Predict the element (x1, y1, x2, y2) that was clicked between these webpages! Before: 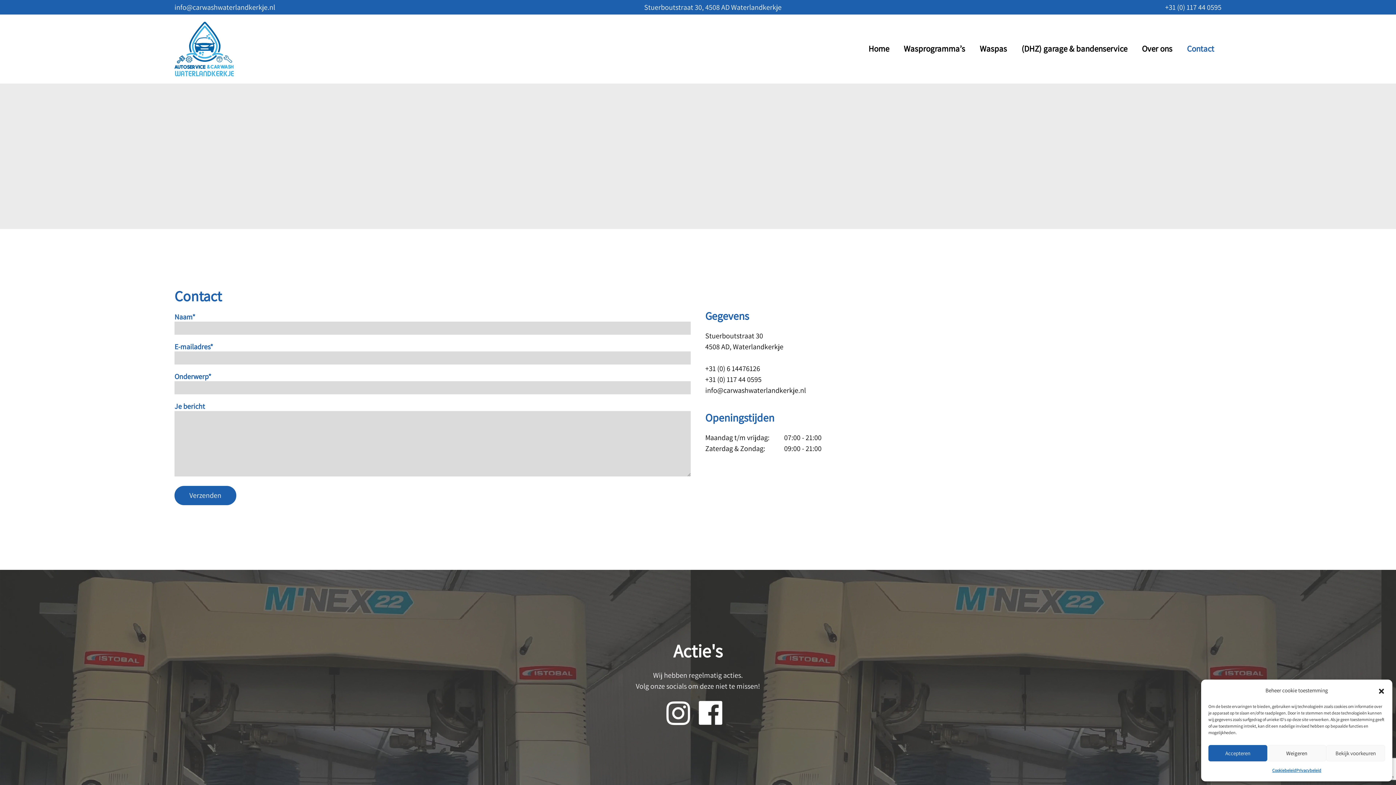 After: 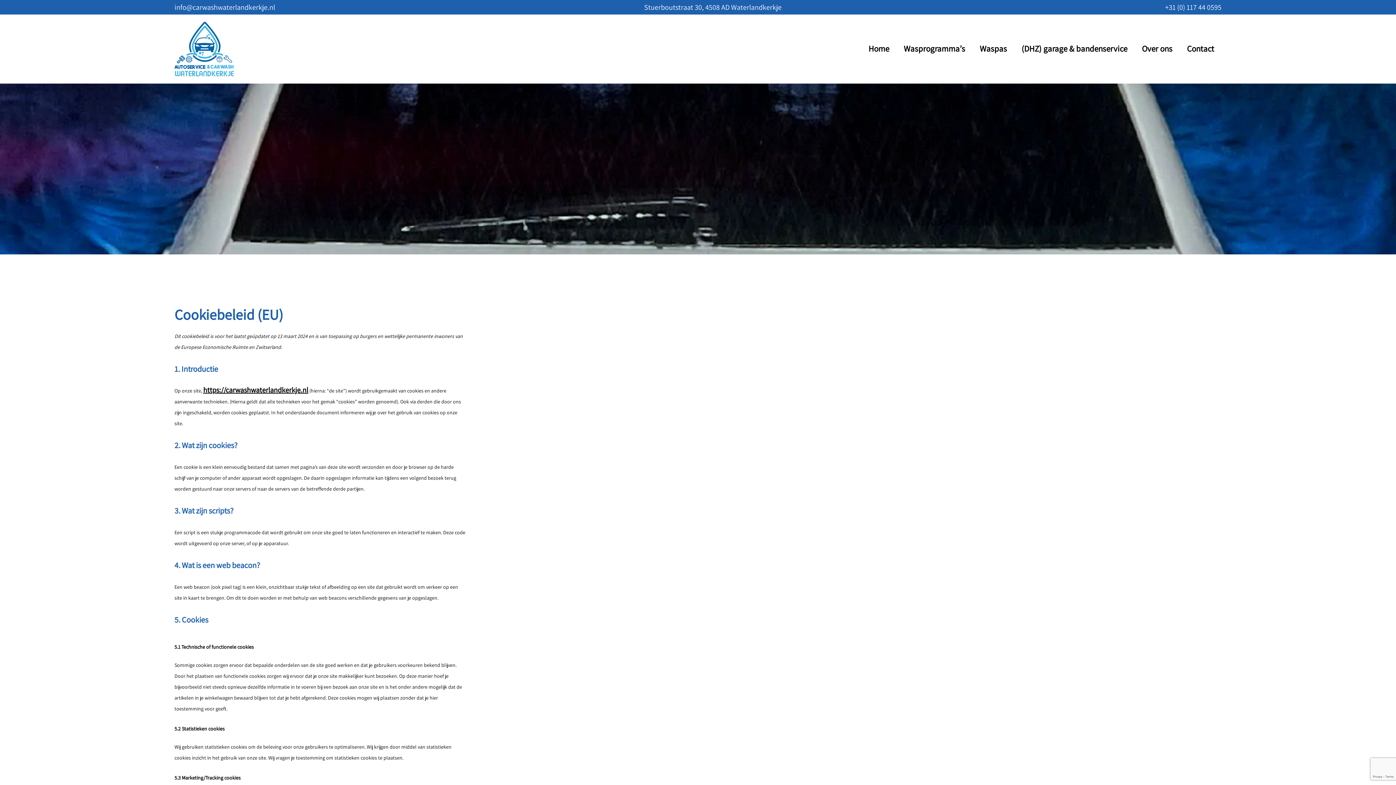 Action: bbox: (1272, 765, 1296, 776) label: Cookiebeleid